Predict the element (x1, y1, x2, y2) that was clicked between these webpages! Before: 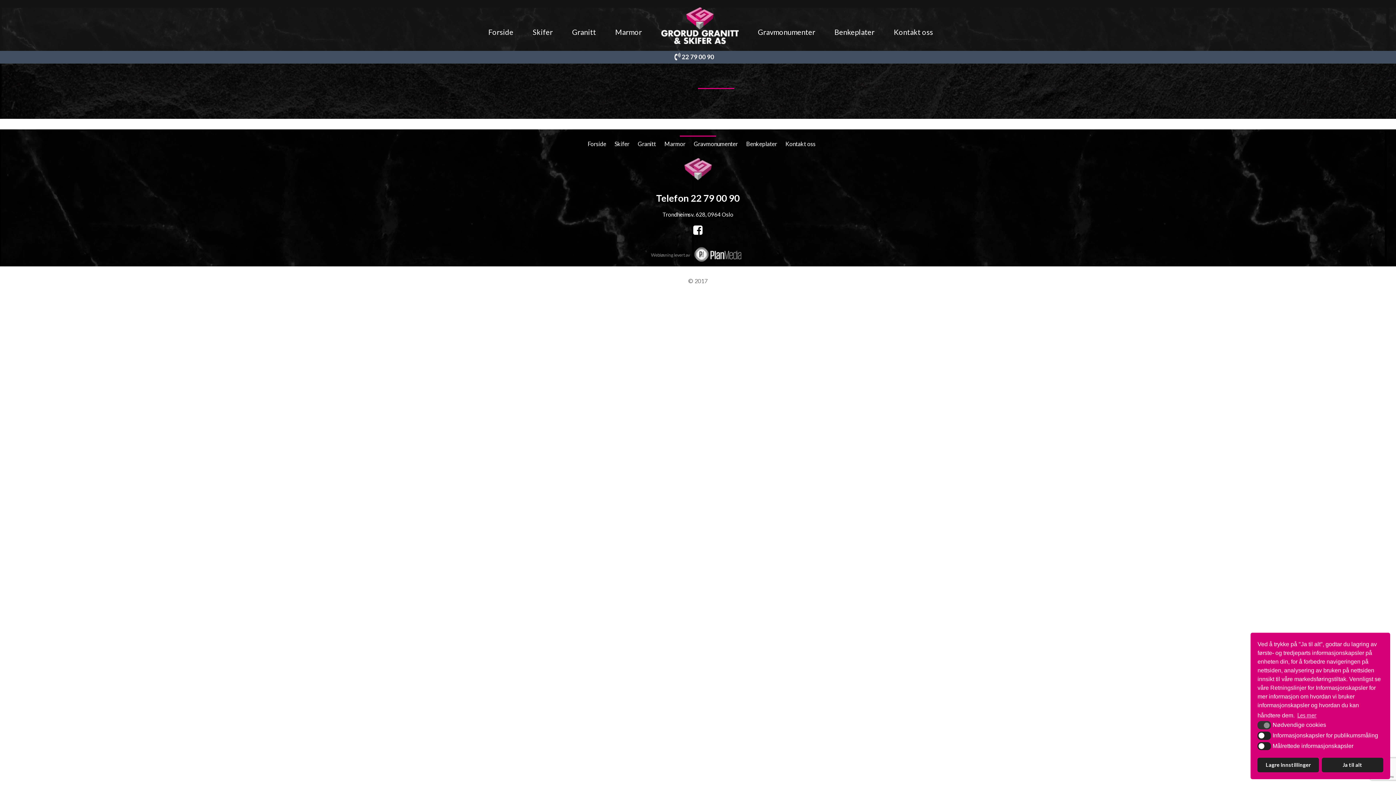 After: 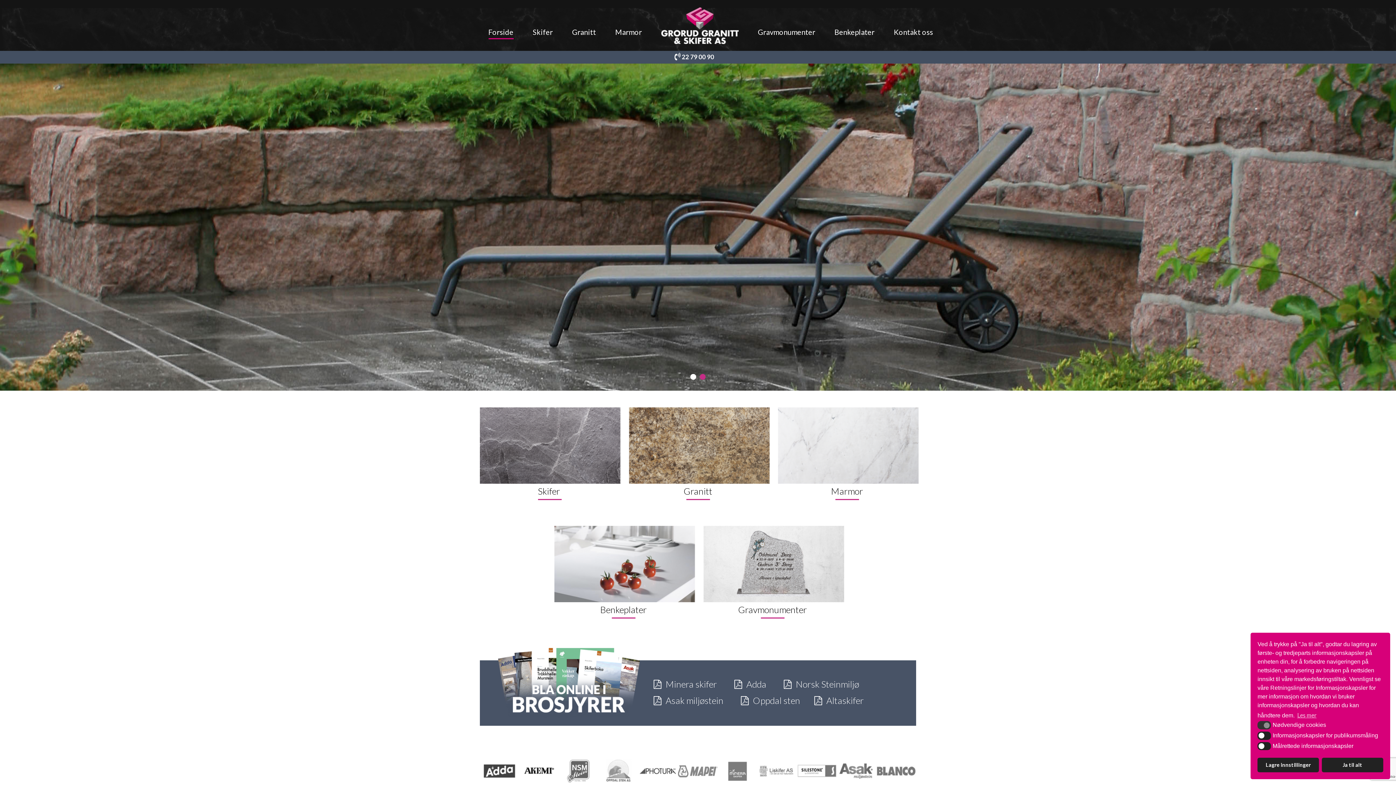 Action: bbox: (684, 174, 712, 181)